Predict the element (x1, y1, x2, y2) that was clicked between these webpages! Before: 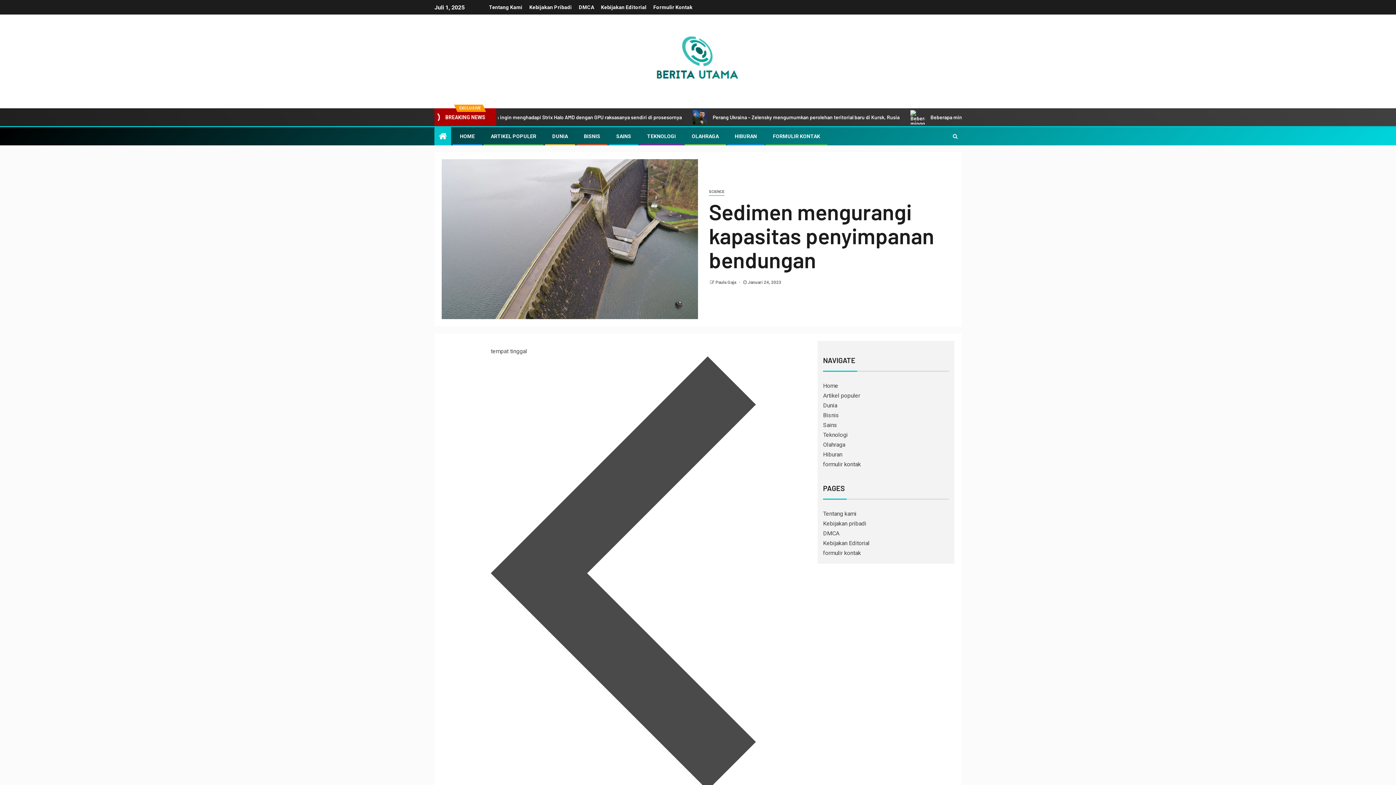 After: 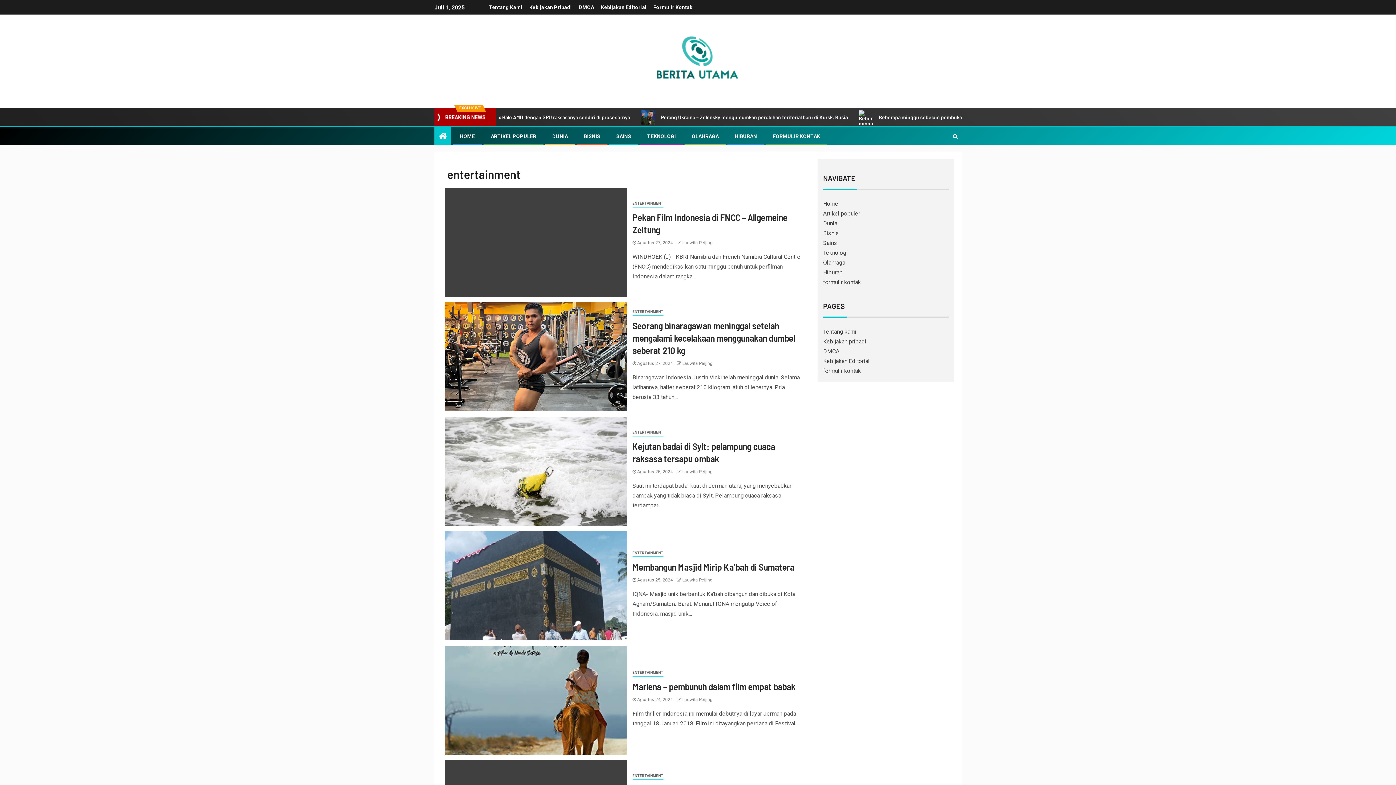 Action: bbox: (734, 133, 757, 139) label: HIBURAN